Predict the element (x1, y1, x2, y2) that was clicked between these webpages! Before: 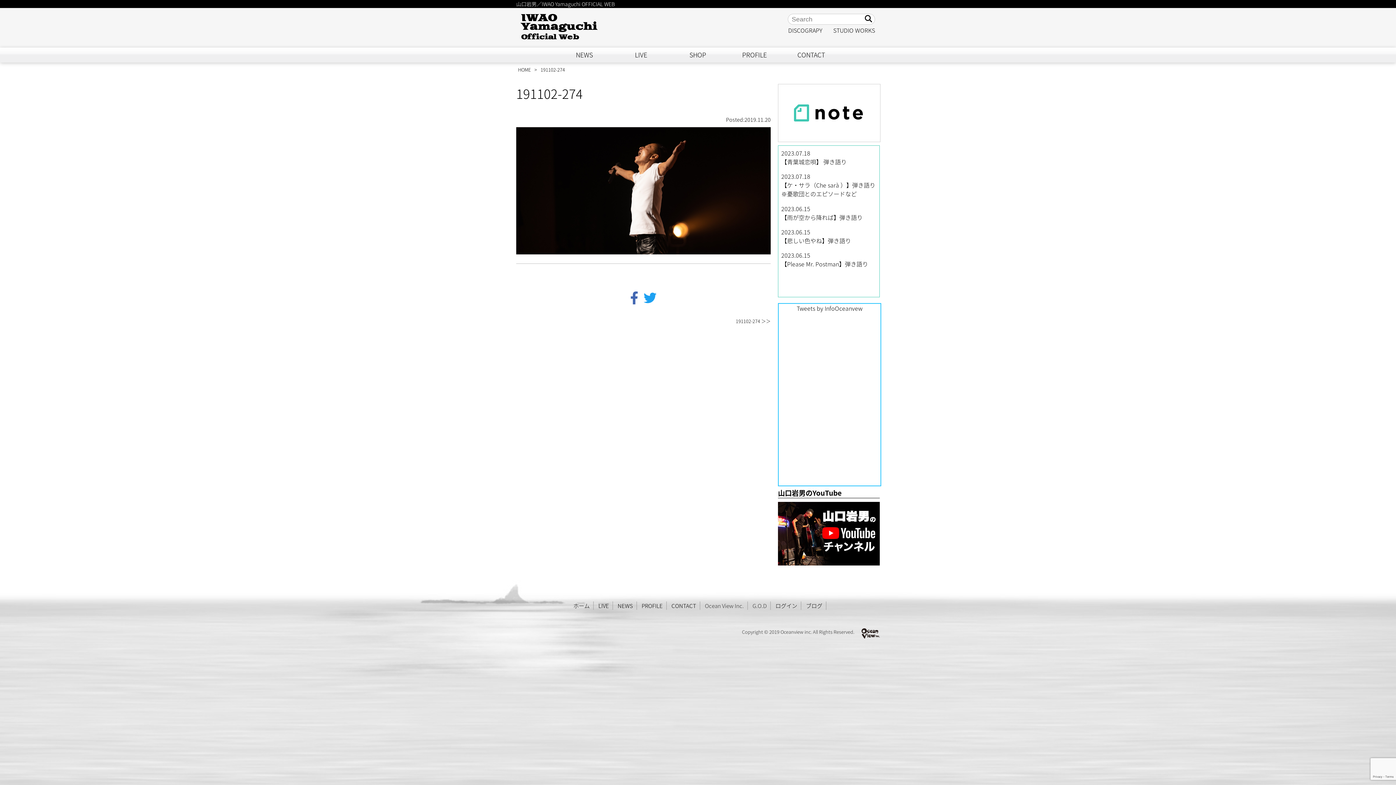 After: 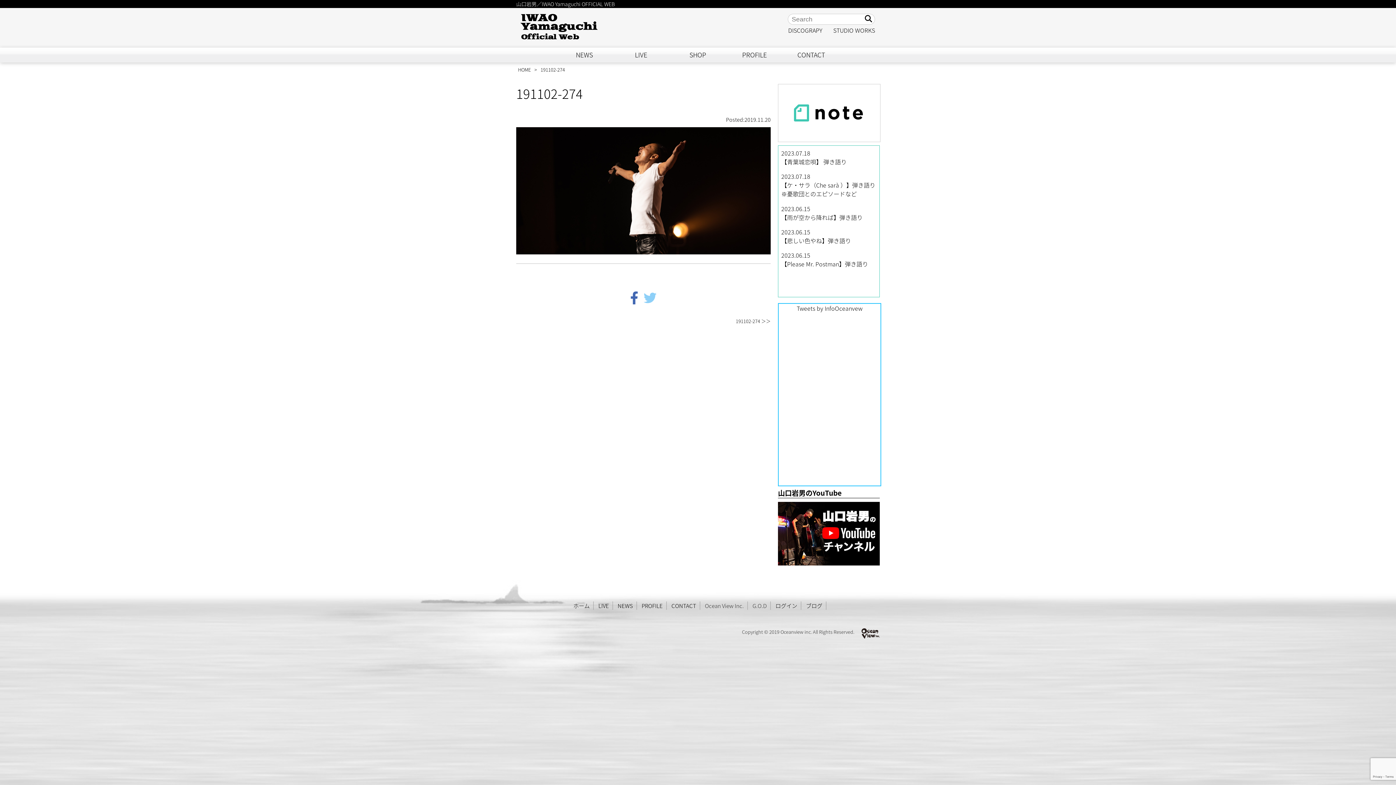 Action: bbox: (643, 291, 656, 304)